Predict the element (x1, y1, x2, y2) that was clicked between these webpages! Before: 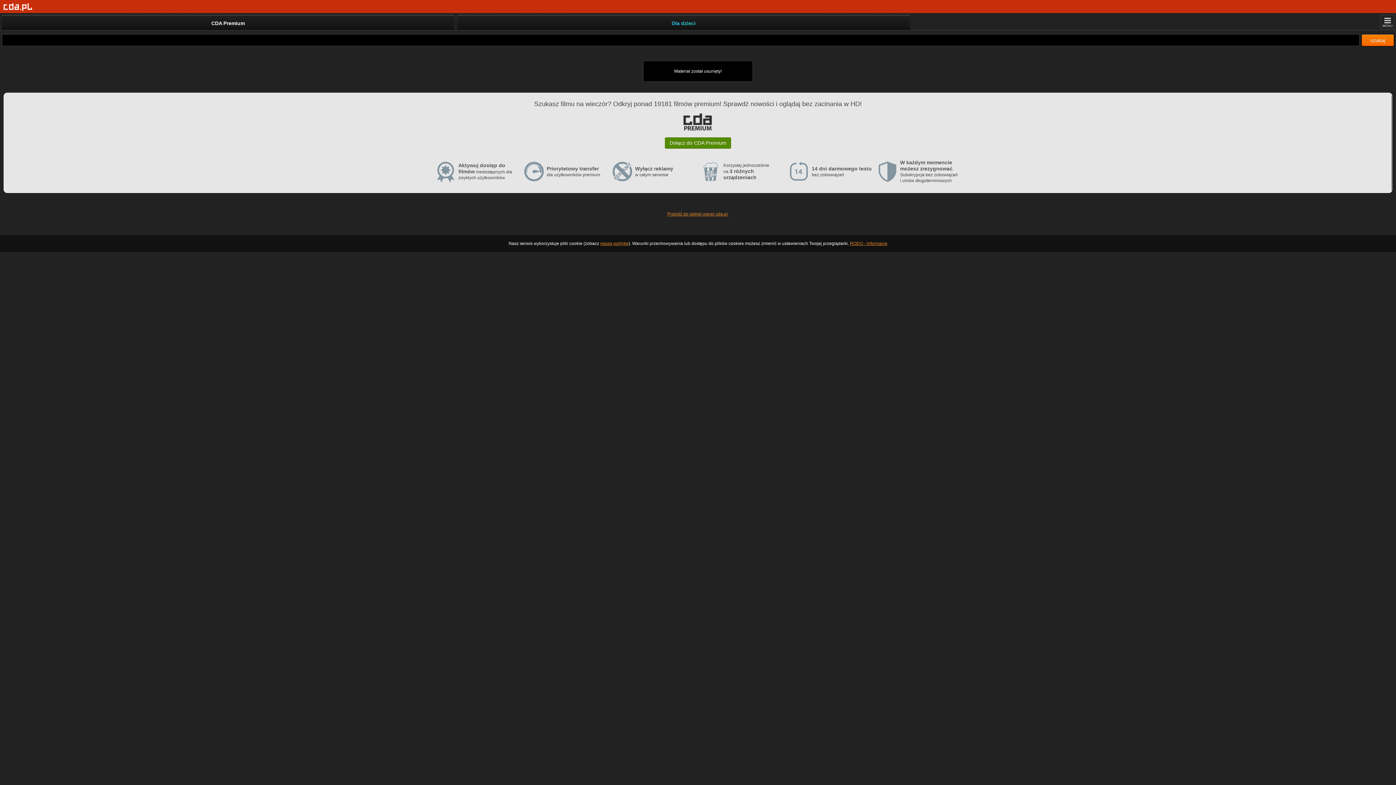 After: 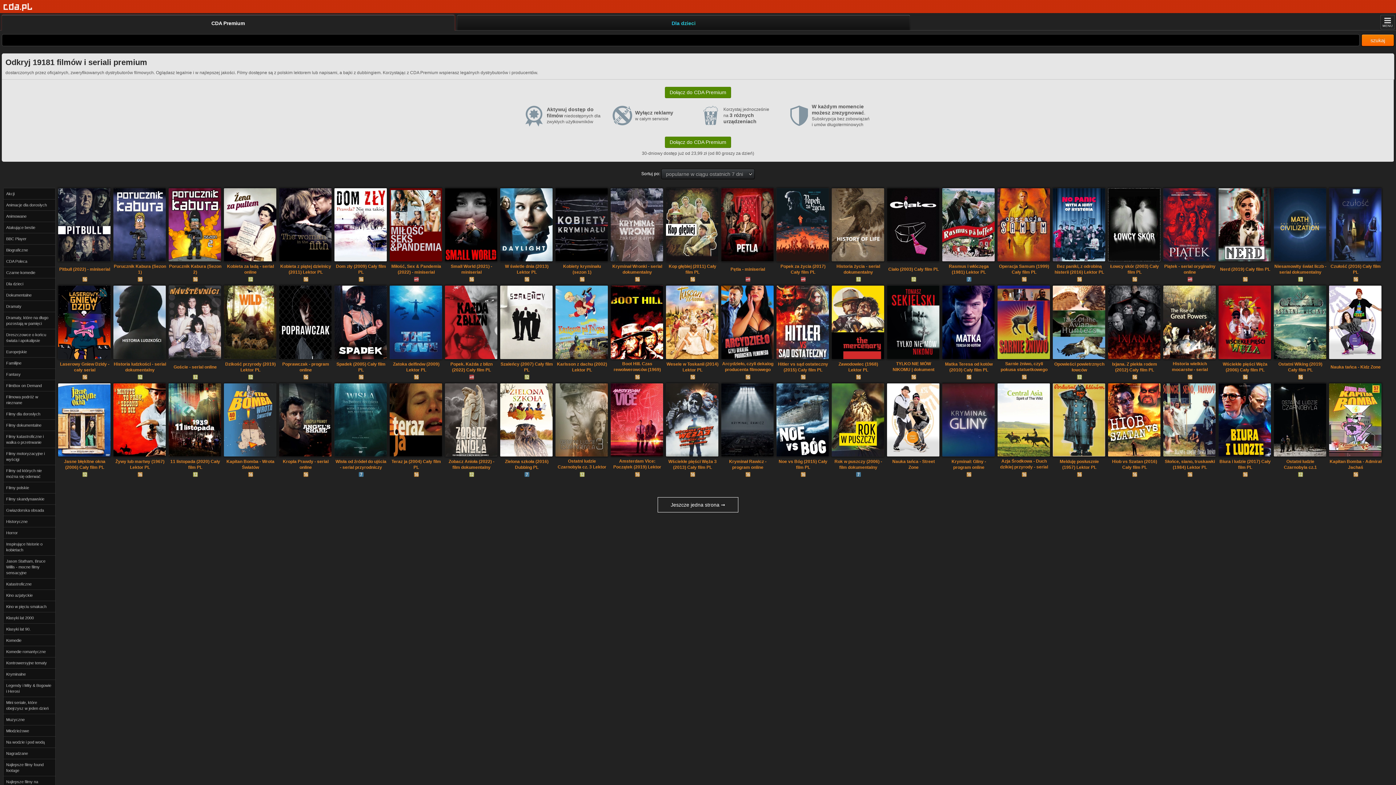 Action: bbox: (1, 14, 454, 30) label: CDA Premium